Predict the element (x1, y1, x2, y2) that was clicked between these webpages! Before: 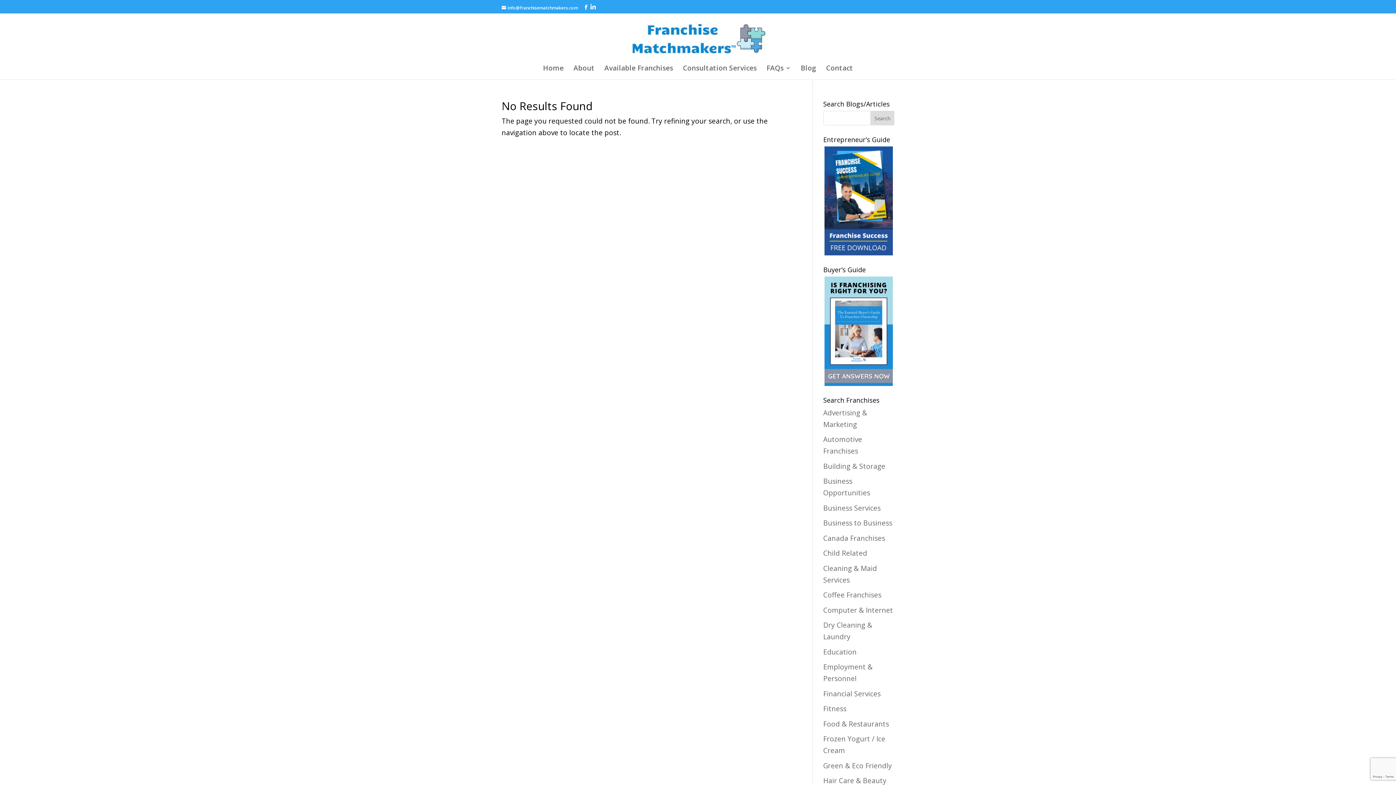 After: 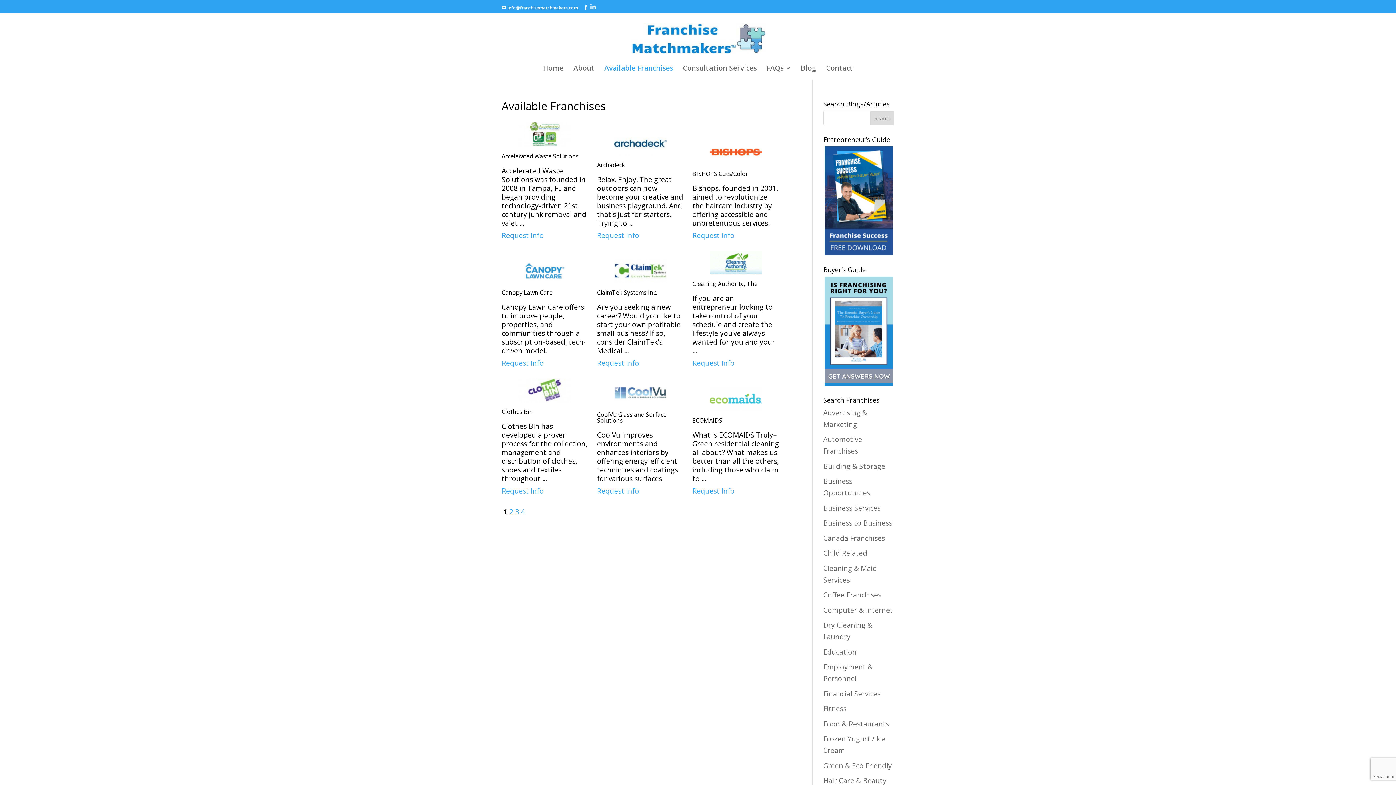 Action: bbox: (823, 761, 892, 770) label: Green & Eco Friendly